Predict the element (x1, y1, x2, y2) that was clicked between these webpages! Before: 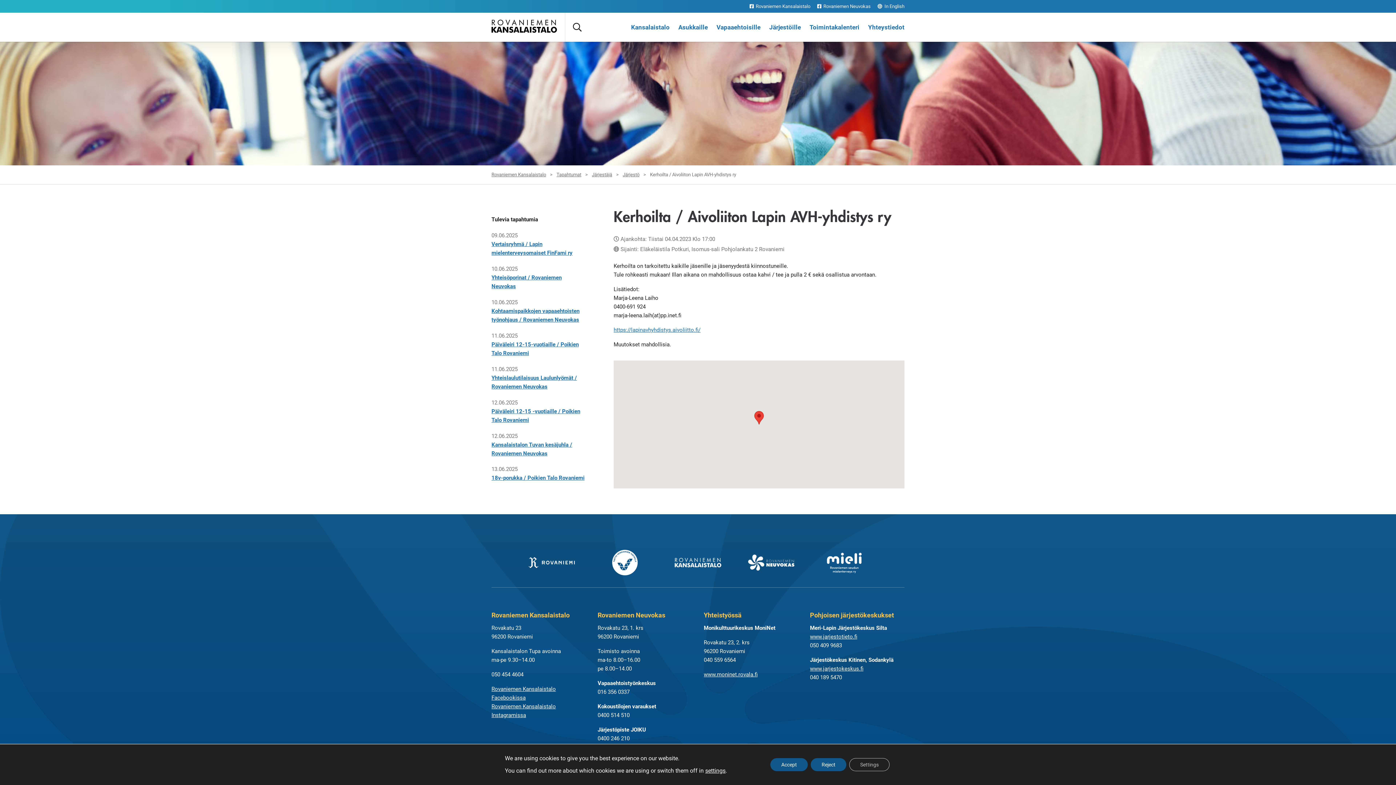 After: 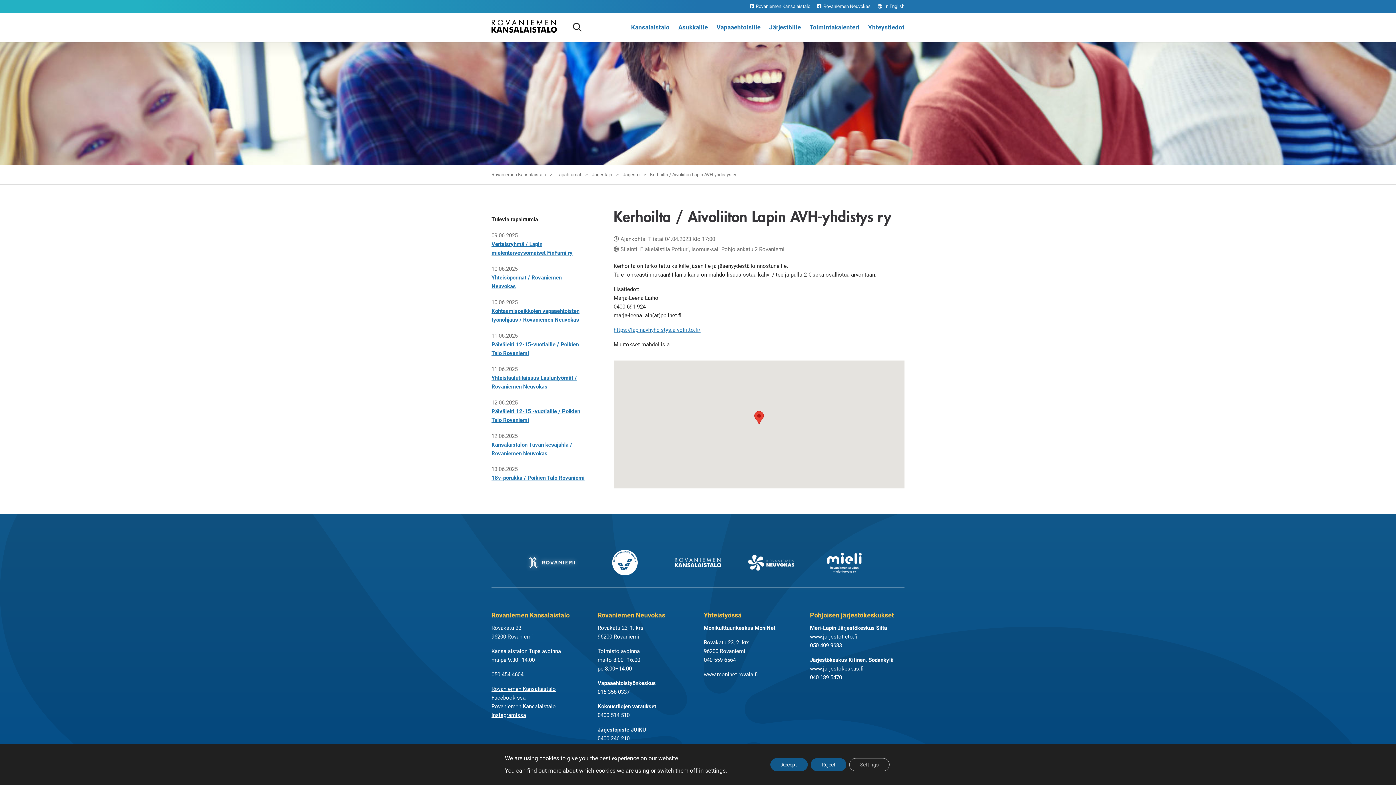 Action: bbox: (515, 543, 588, 581)